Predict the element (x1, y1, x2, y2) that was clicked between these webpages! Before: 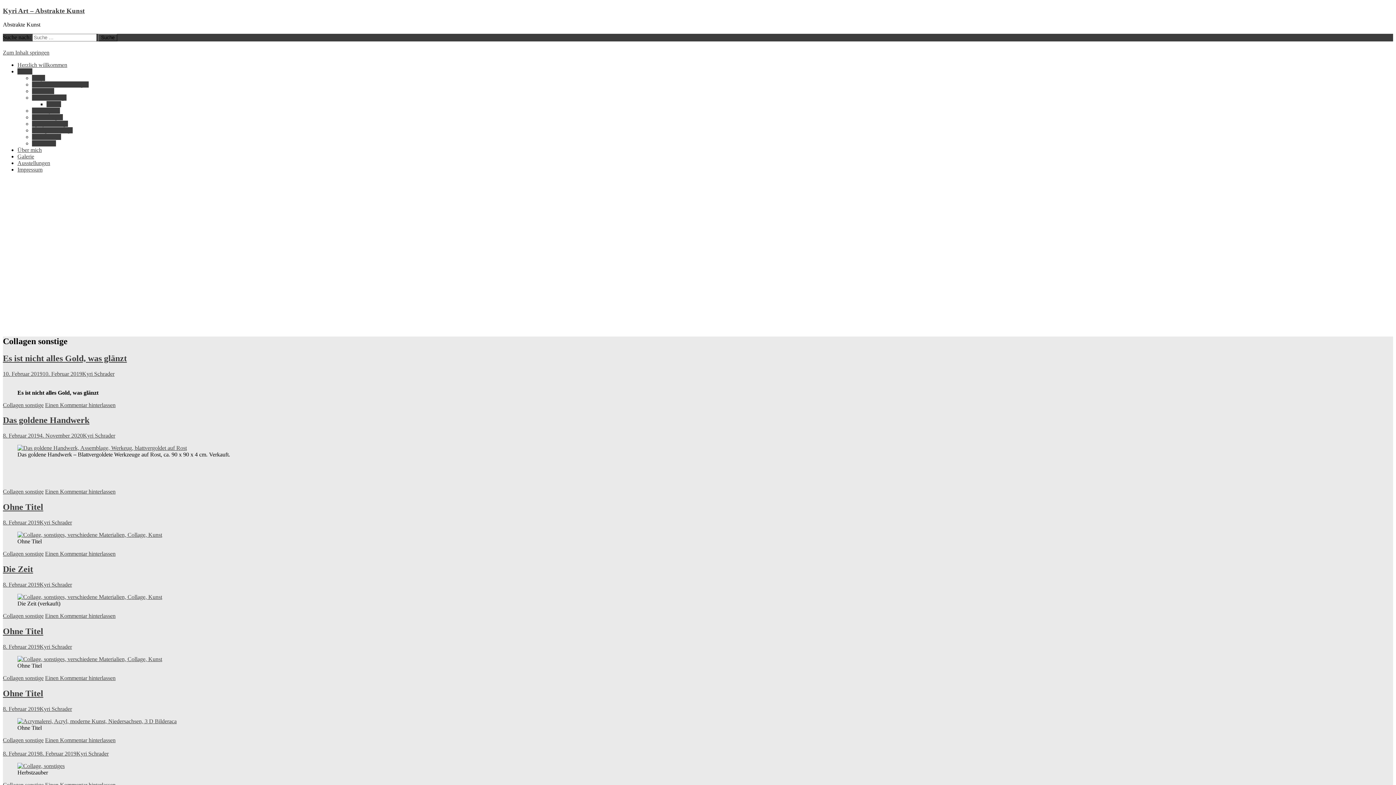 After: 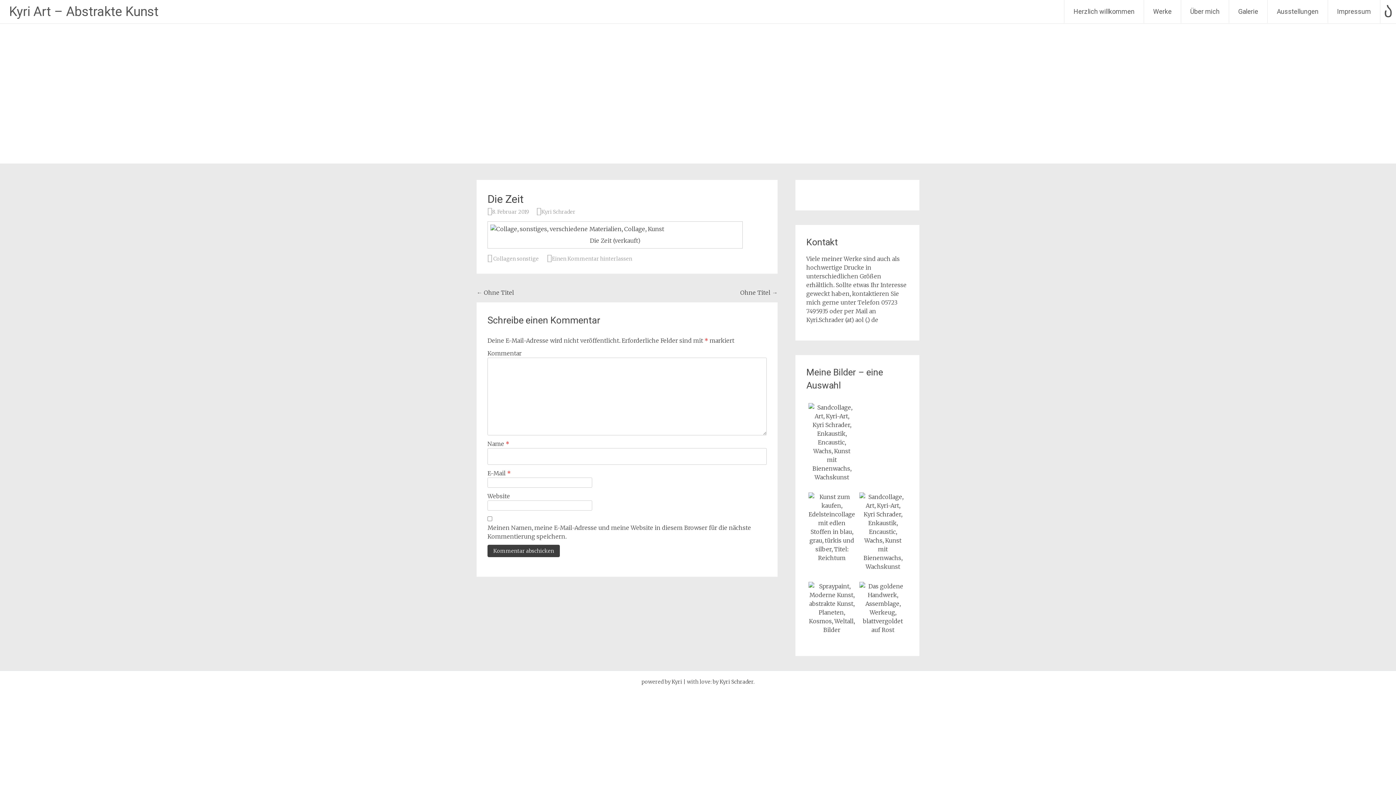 Action: bbox: (2, 581, 39, 587) label: 8. Februar 2019